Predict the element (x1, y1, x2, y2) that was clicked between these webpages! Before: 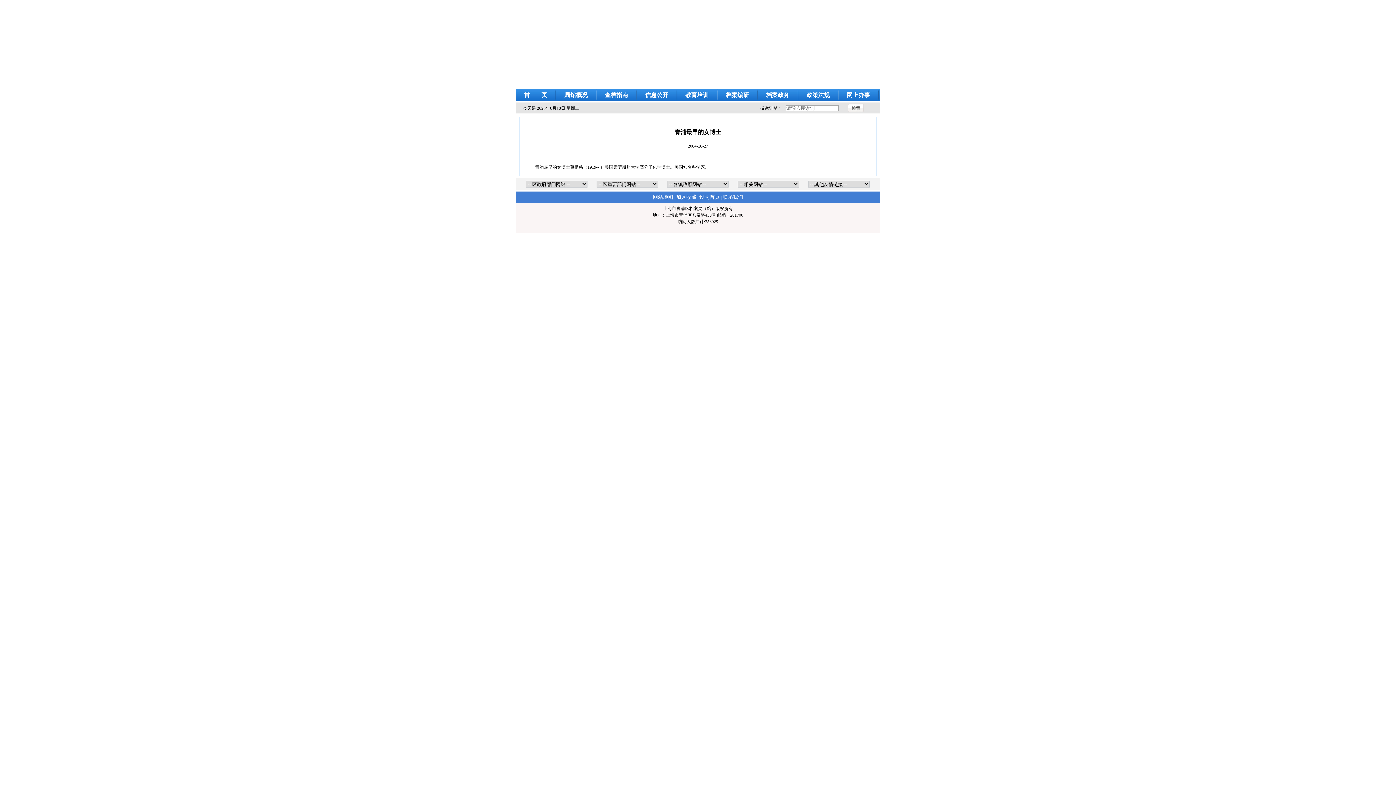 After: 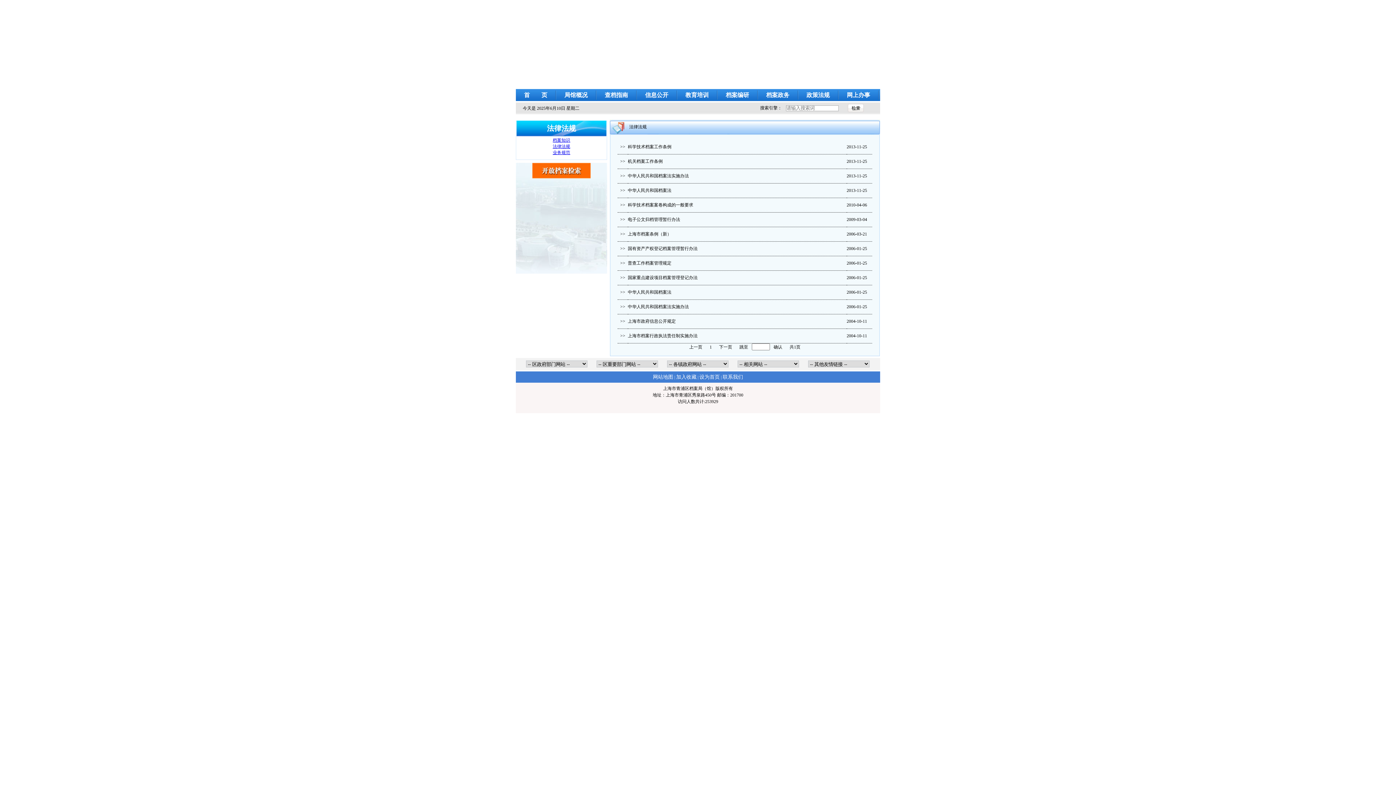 Action: label: 政策法规 bbox: (798, 89, 838, 101)